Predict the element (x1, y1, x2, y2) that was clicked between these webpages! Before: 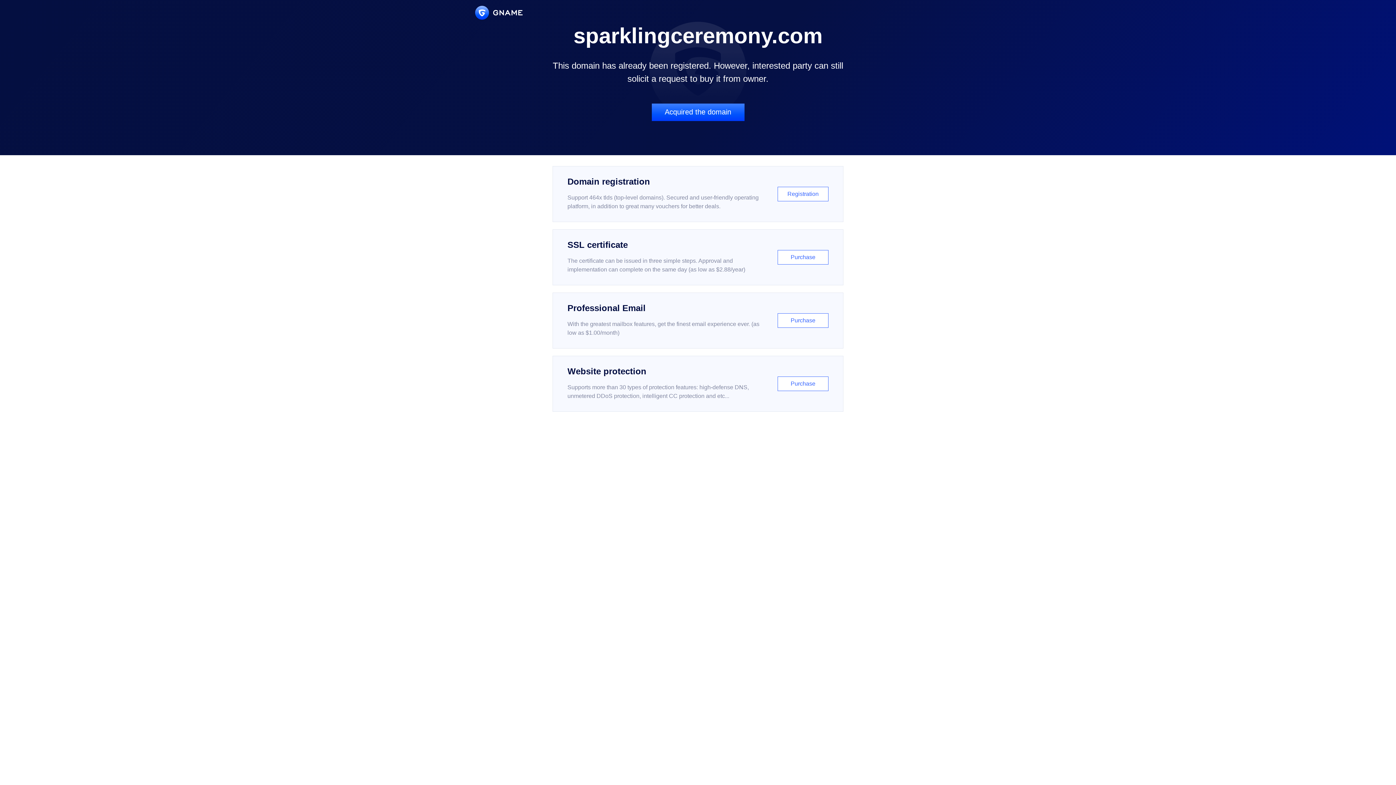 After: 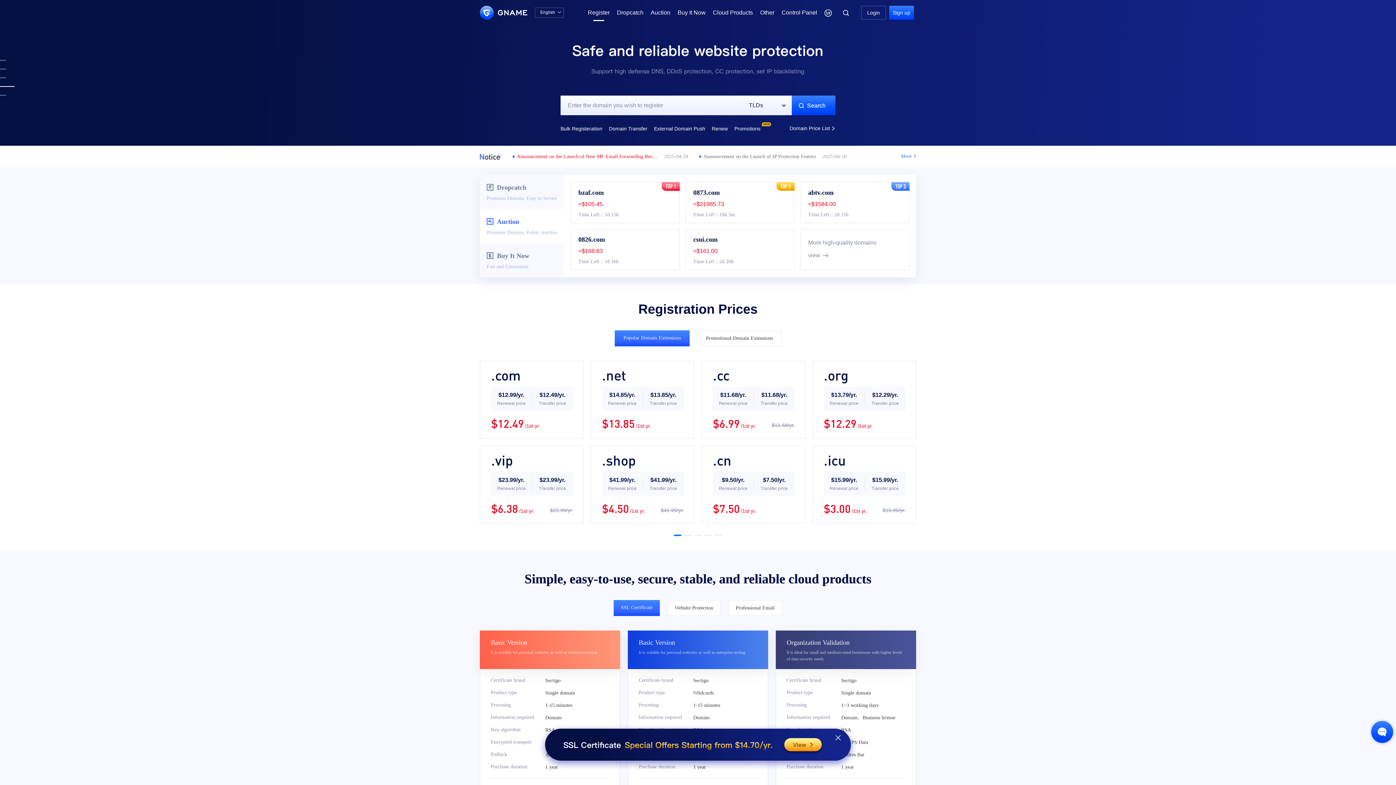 Action: bbox: (552, 166, 843, 222) label: Domain registration

Support 464x tlds (top-level domains). Secured and user-friendly operating platform, in addition to great many vouchers for better deals.

Registration